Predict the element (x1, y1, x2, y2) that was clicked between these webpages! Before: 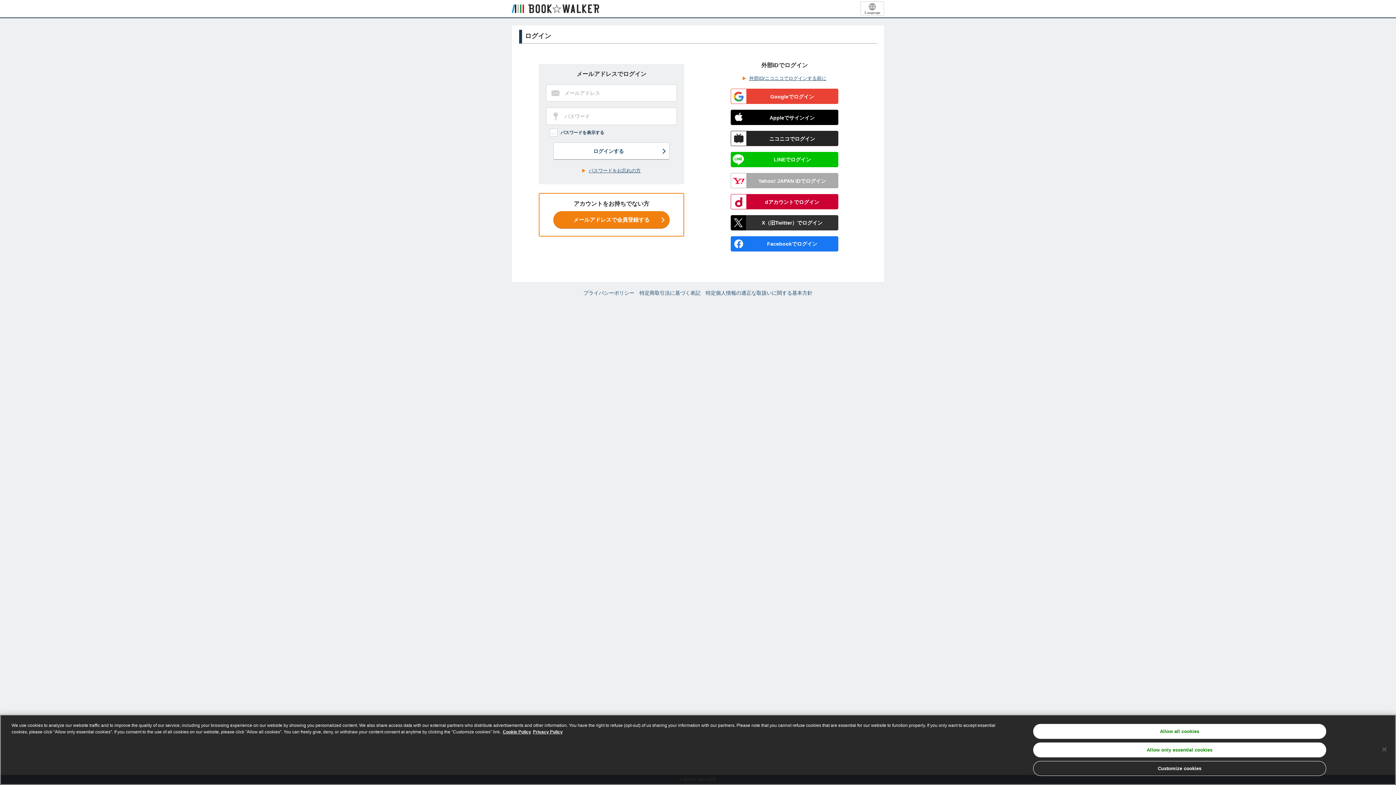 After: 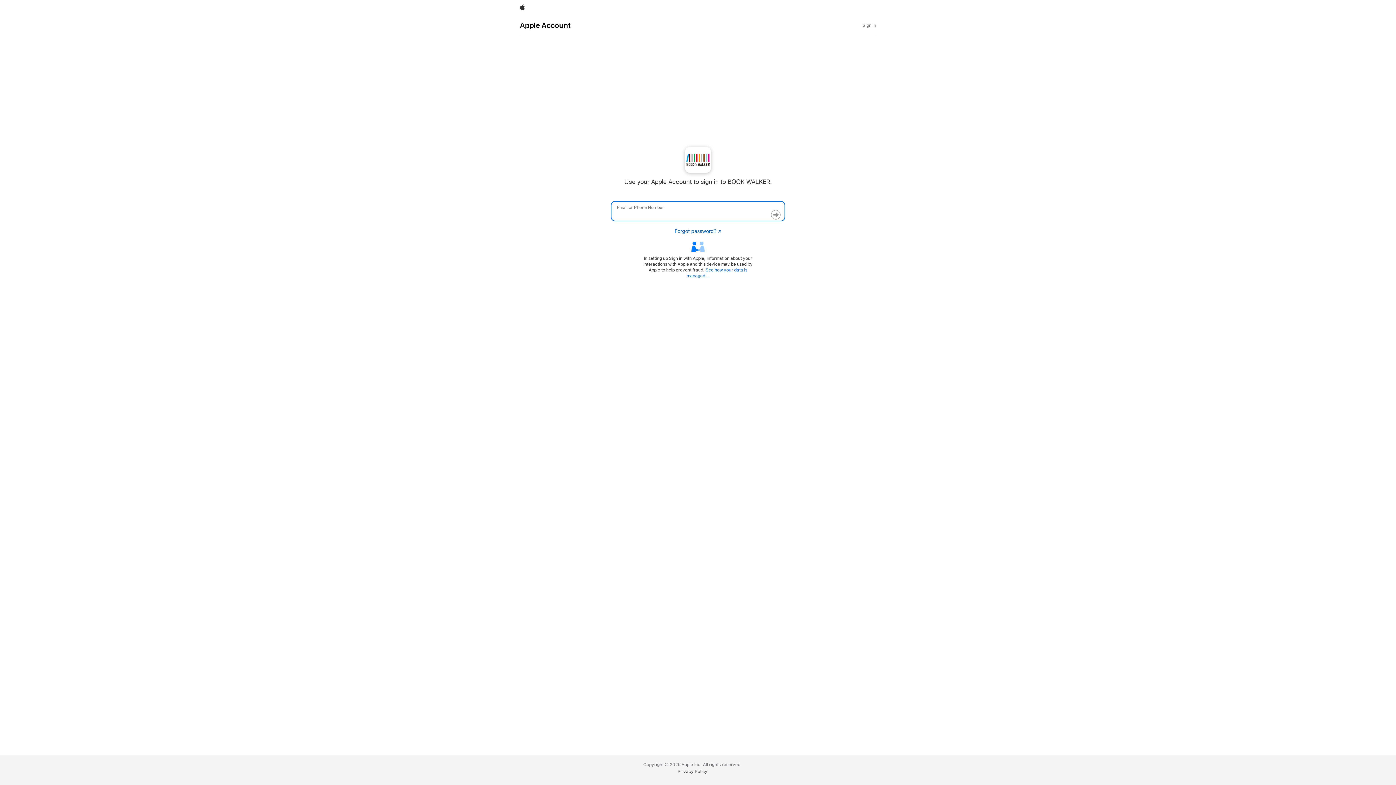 Action: label: Appleでサインイン bbox: (730, 109, 838, 125)